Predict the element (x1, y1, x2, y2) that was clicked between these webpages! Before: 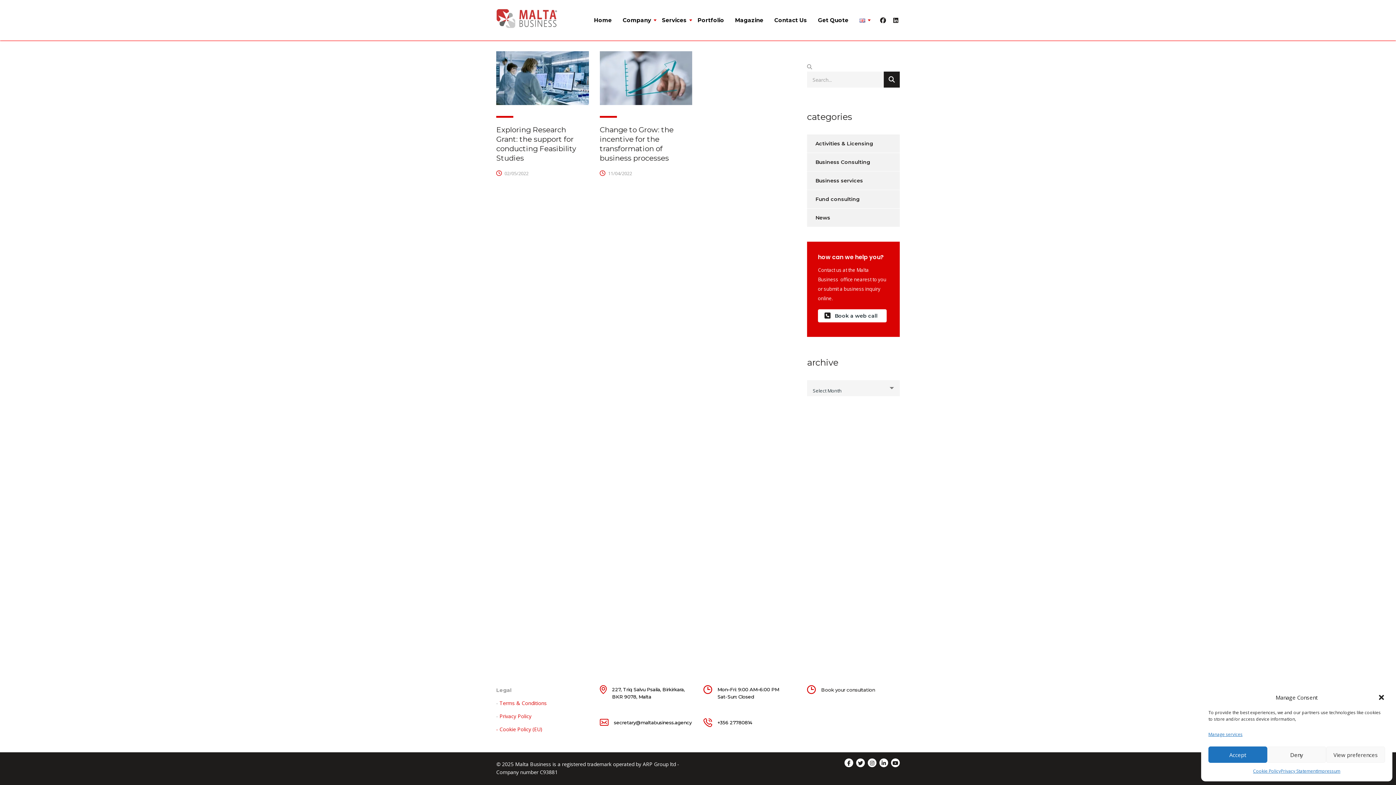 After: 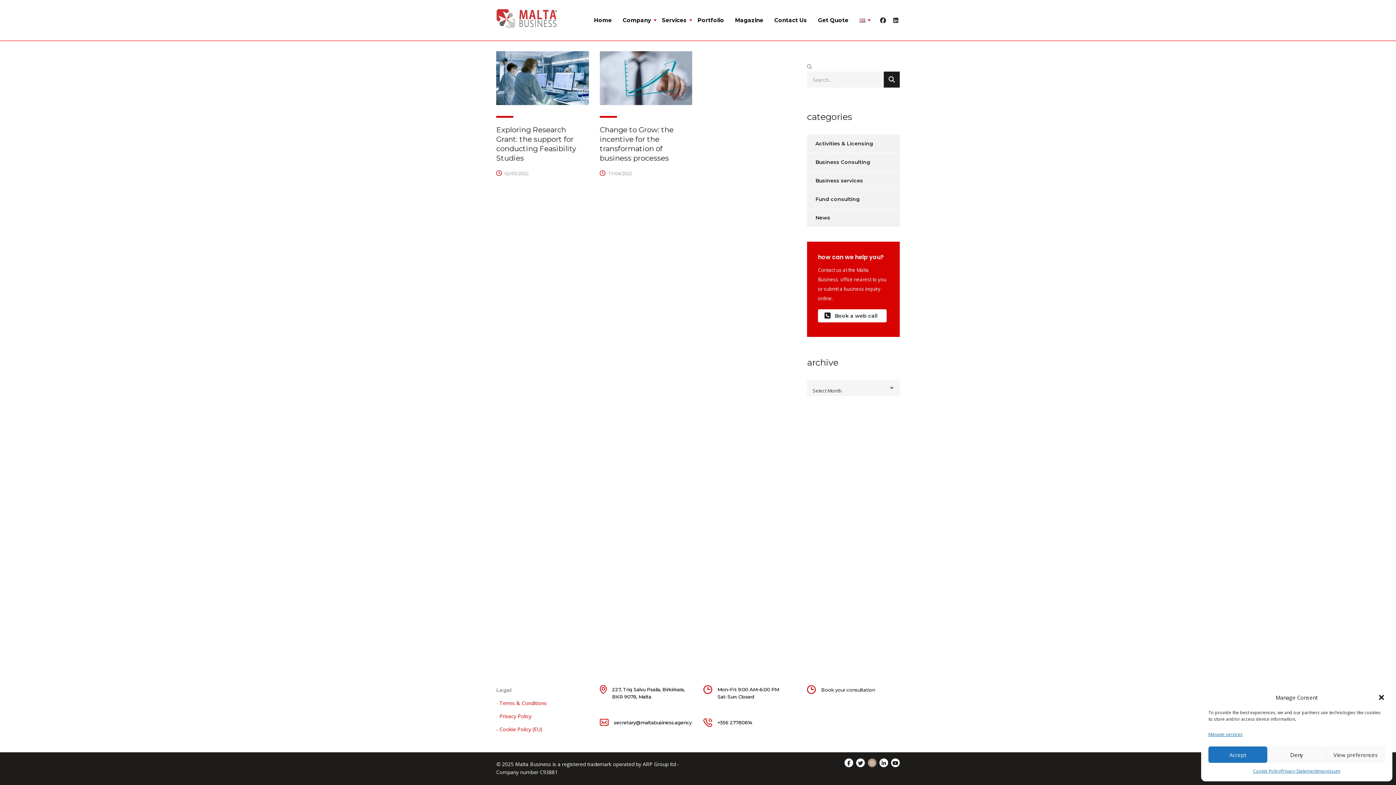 Action: bbox: (868, 758, 876, 767)